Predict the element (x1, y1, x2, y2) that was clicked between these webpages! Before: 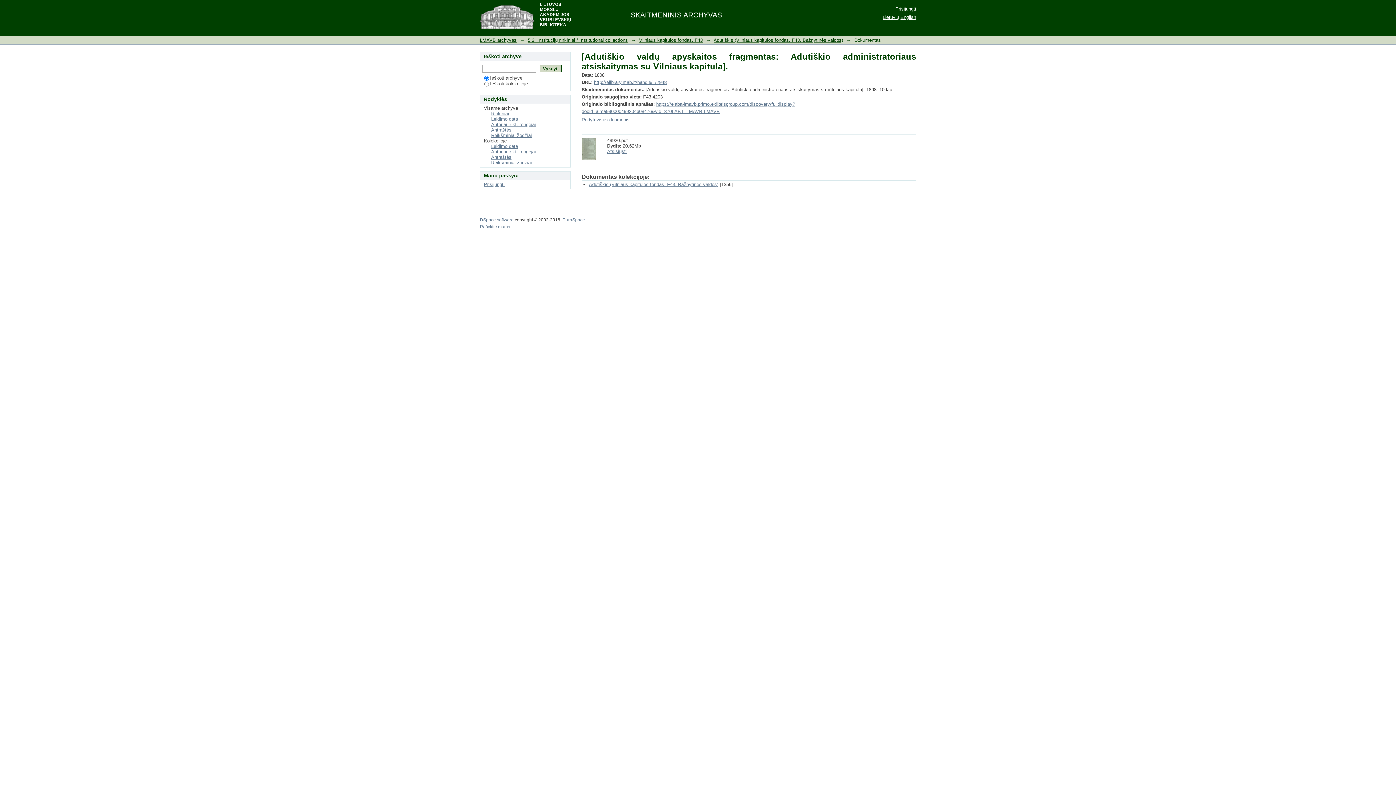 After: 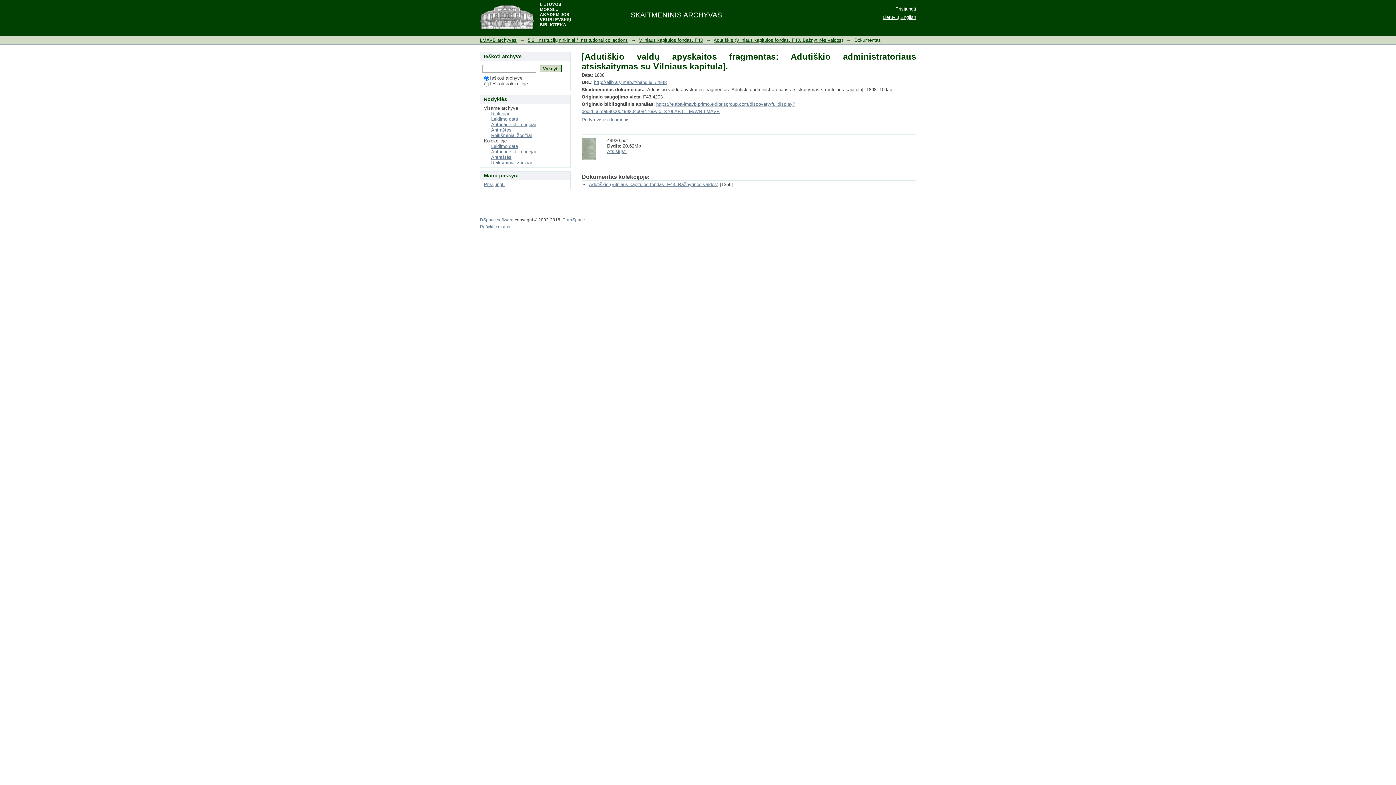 Action: bbox: (882, 14, 899, 20) label: Lietuvių